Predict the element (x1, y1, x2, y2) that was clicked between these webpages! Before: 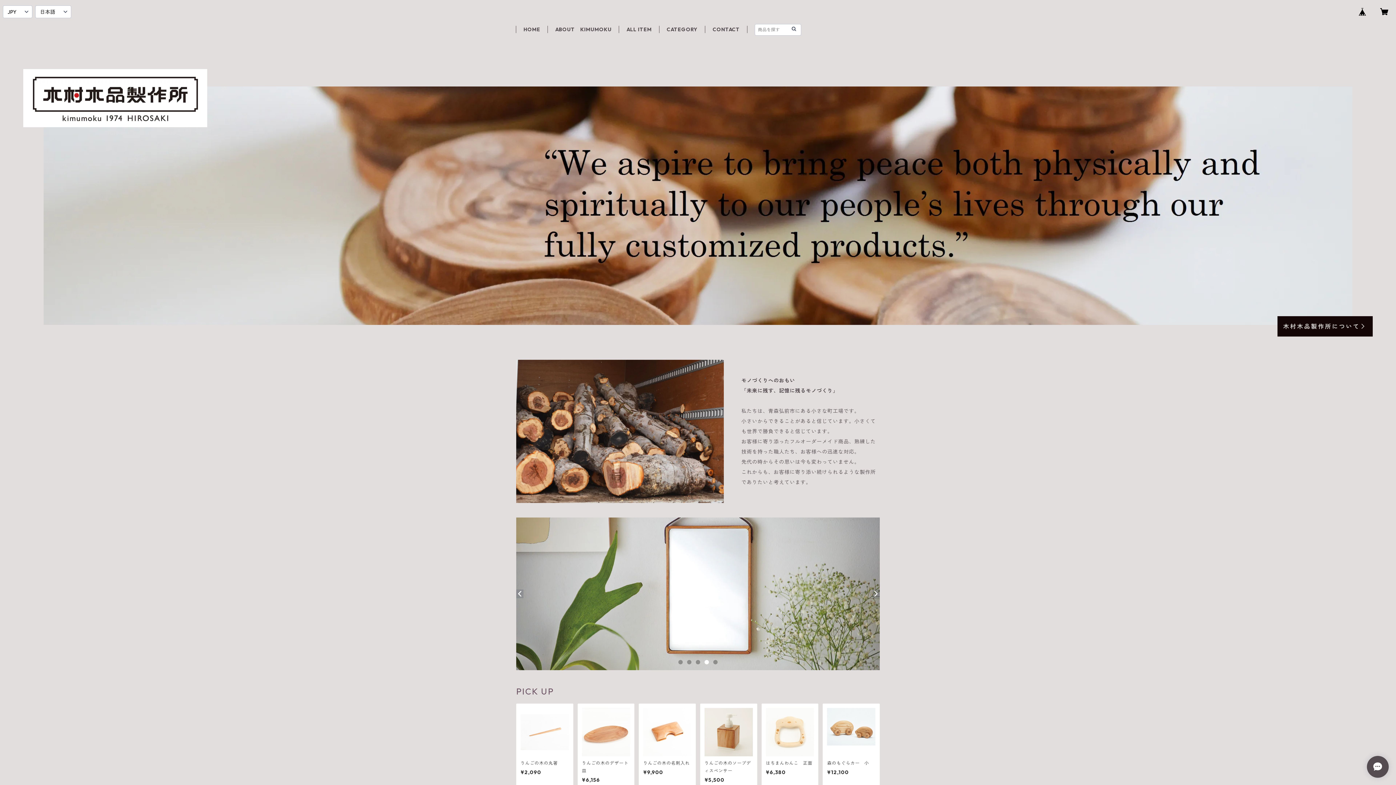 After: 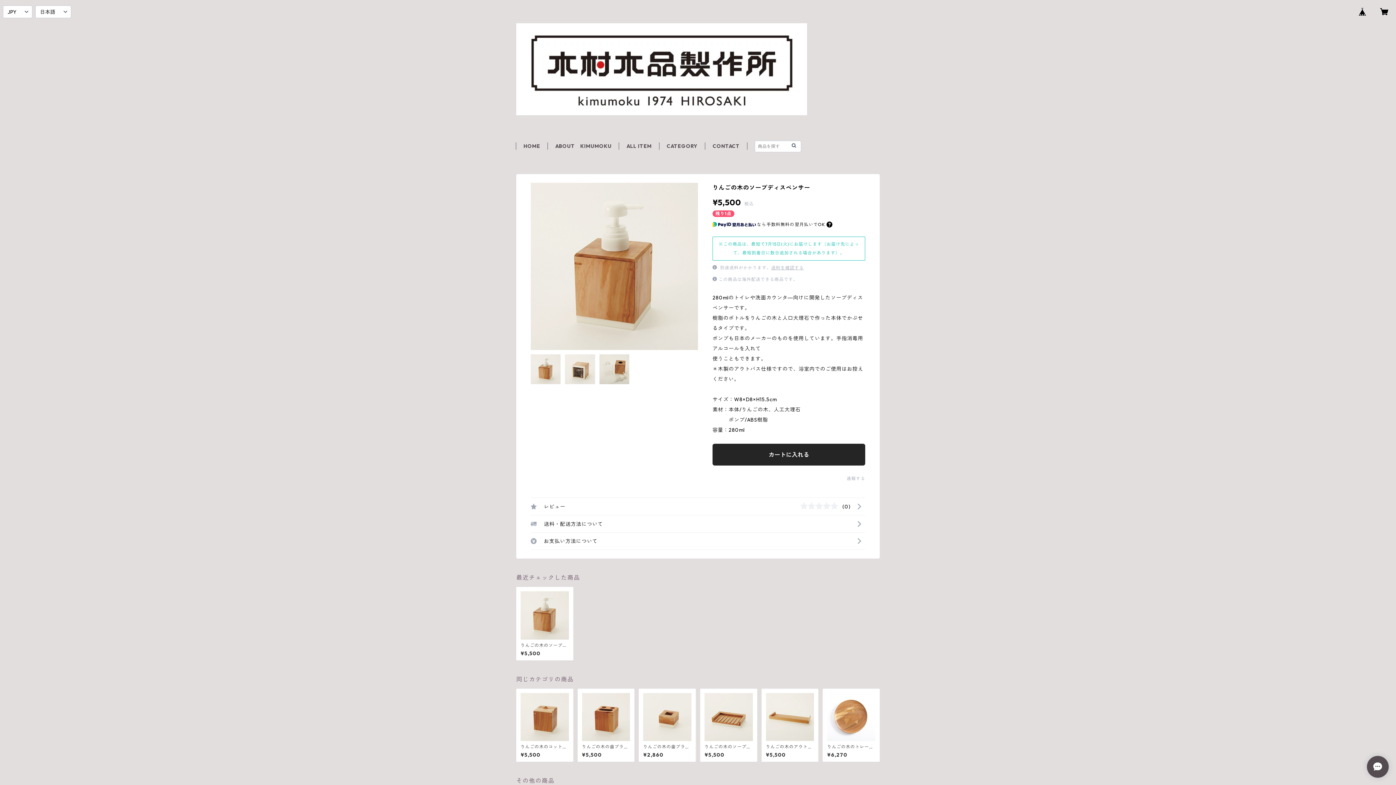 Action: label: りんごの木のソープディスペンサー

¥5,500 bbox: (704, 708, 752, 782)